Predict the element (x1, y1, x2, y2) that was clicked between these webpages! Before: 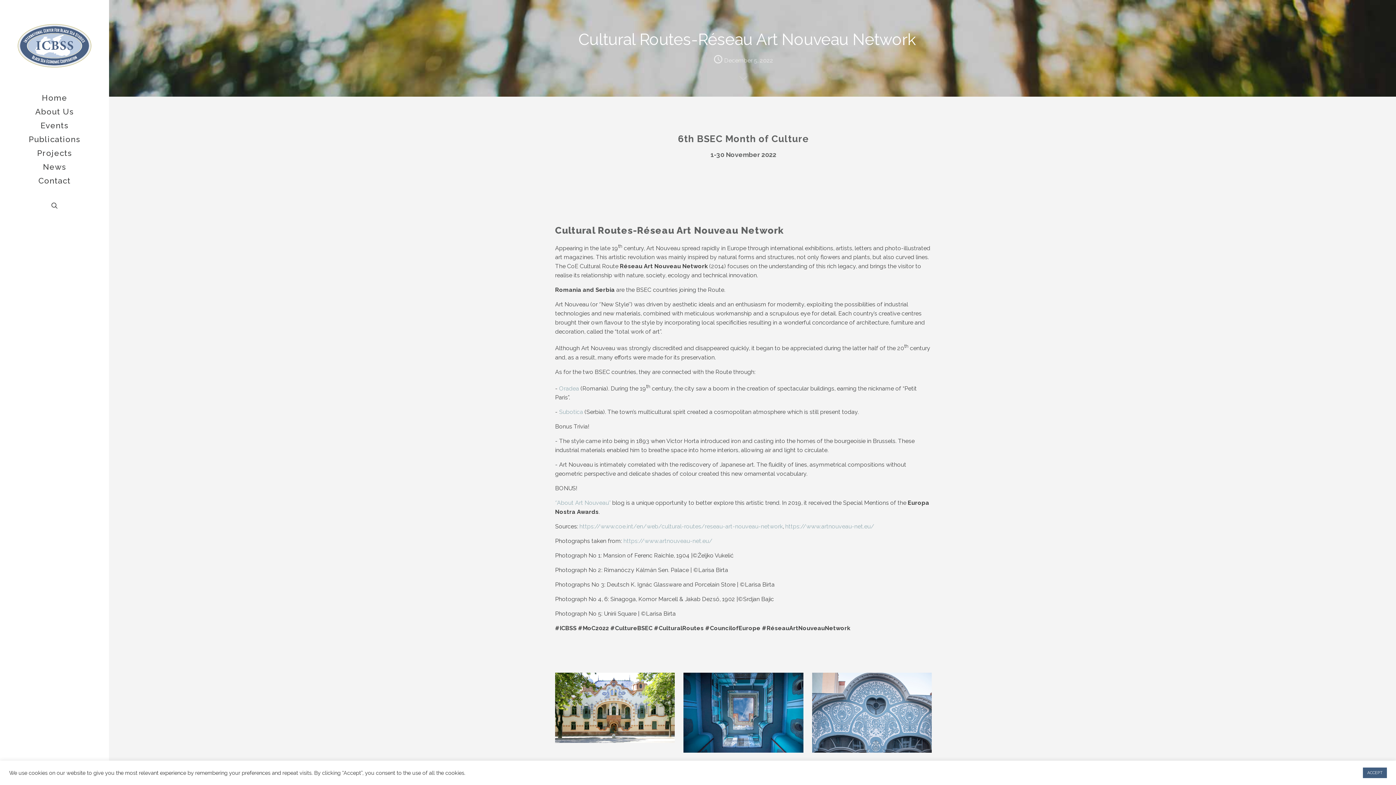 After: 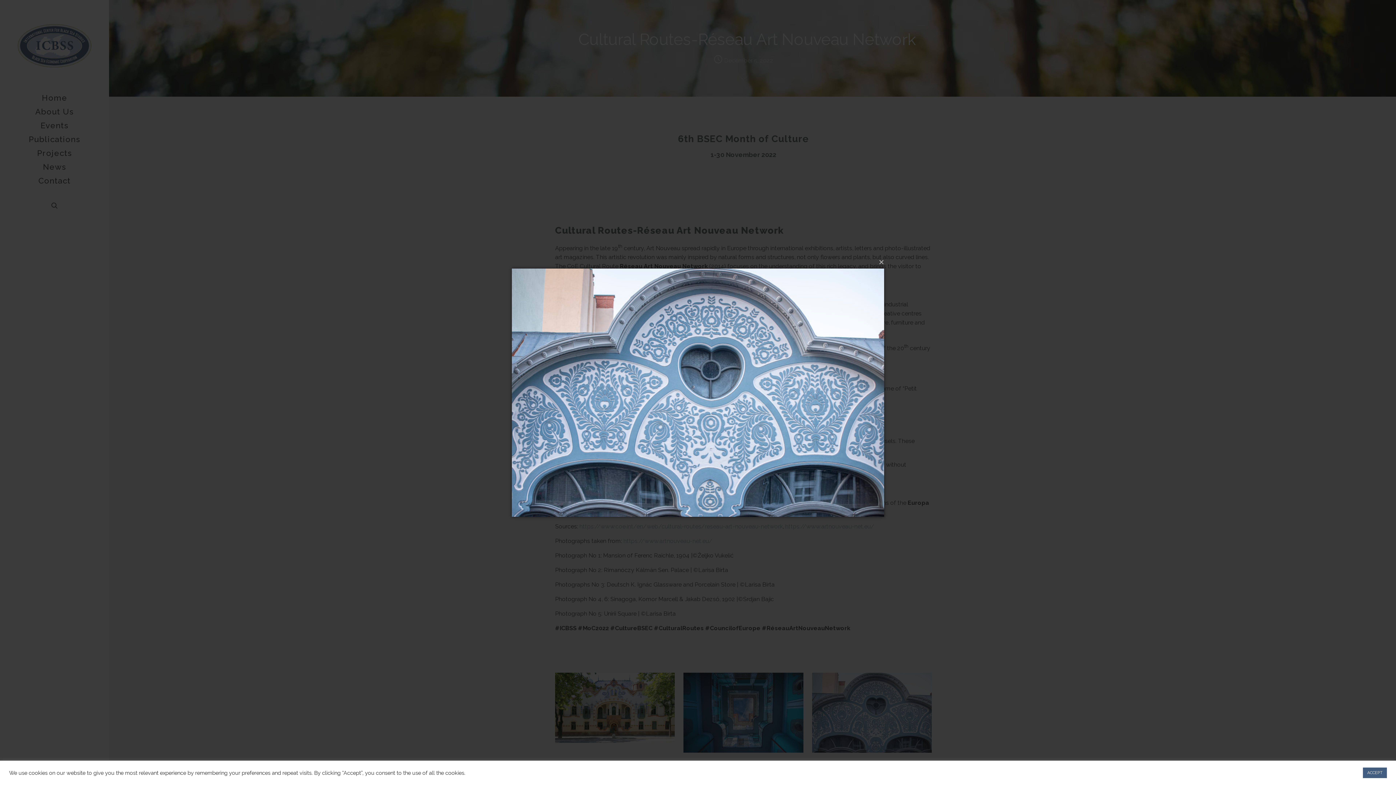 Action: bbox: (812, 673, 931, 753)